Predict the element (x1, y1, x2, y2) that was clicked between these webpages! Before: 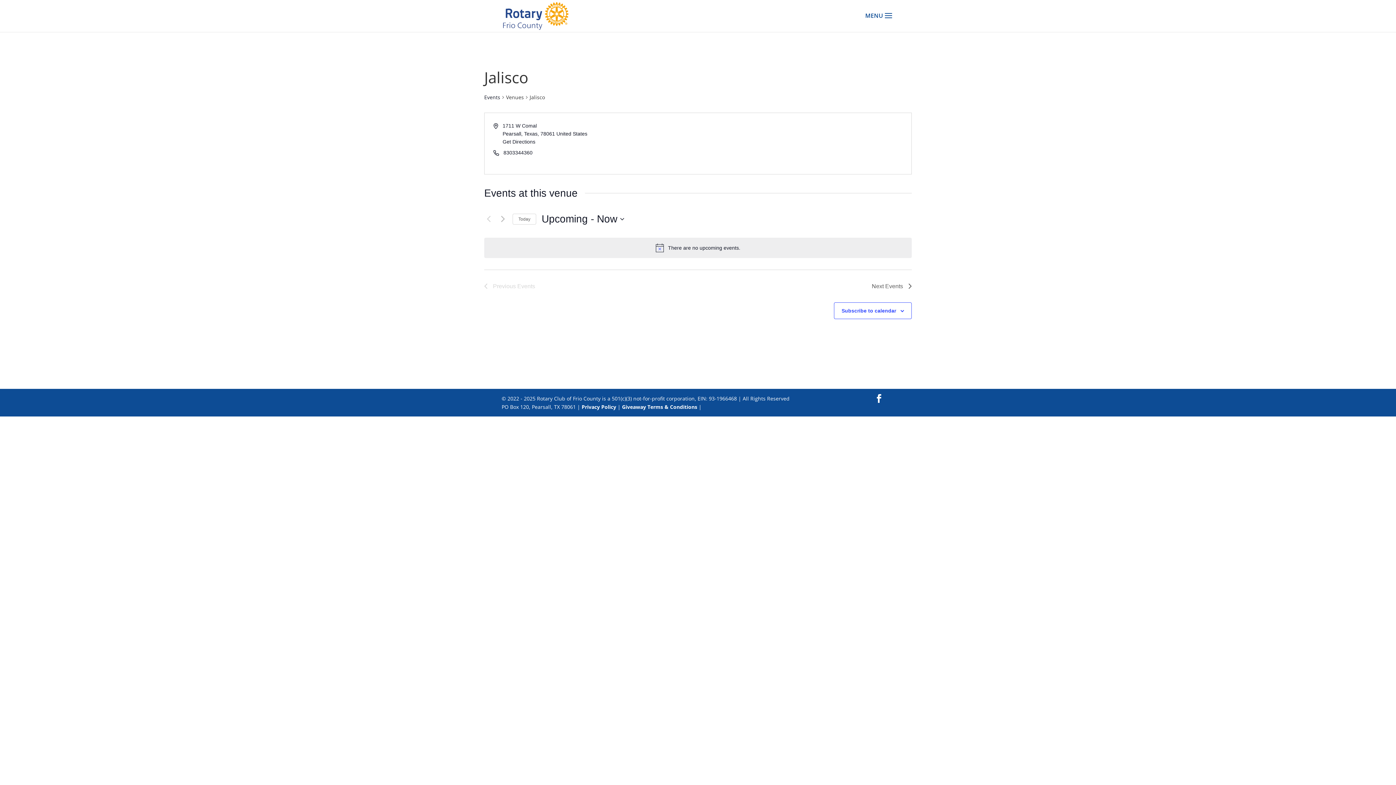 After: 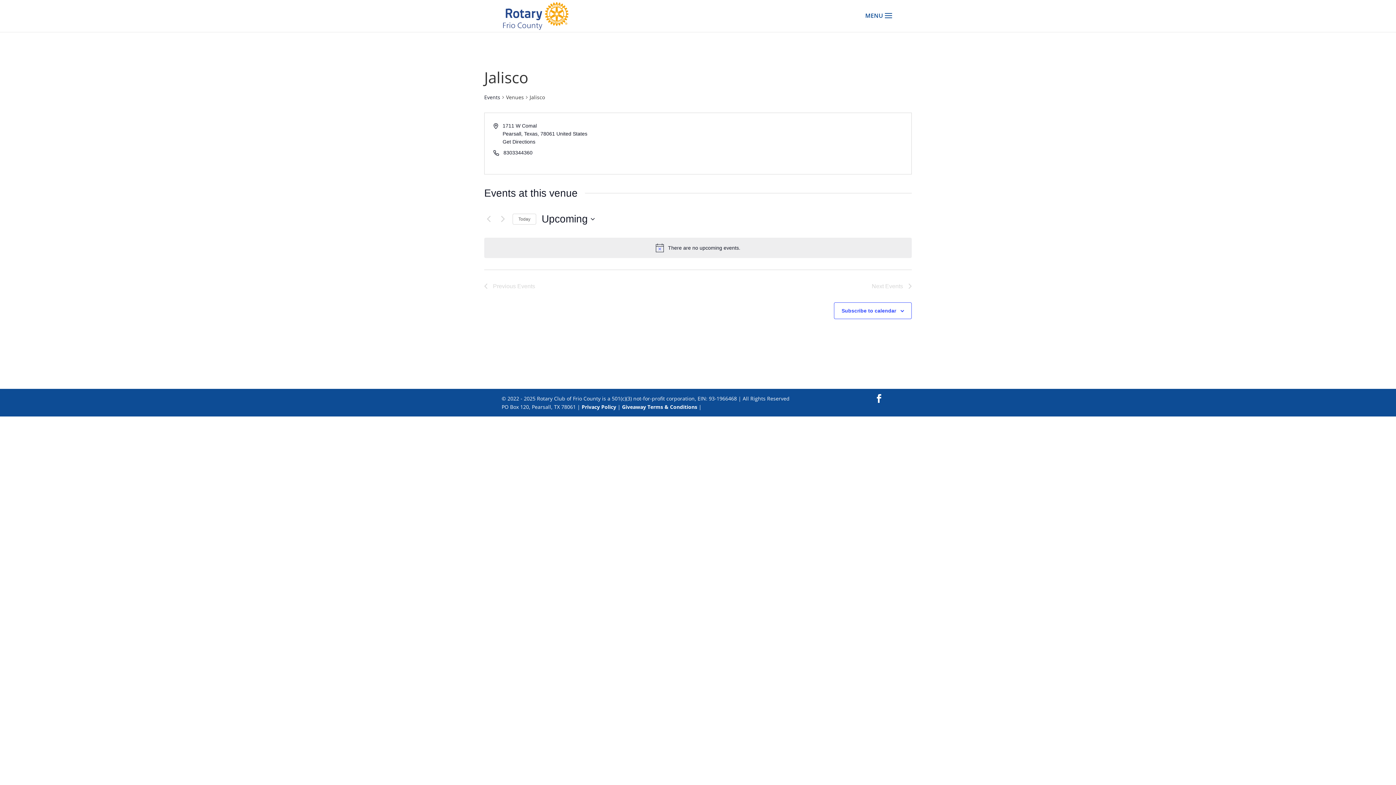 Action: bbox: (872, 281, 912, 290) label: Next Events